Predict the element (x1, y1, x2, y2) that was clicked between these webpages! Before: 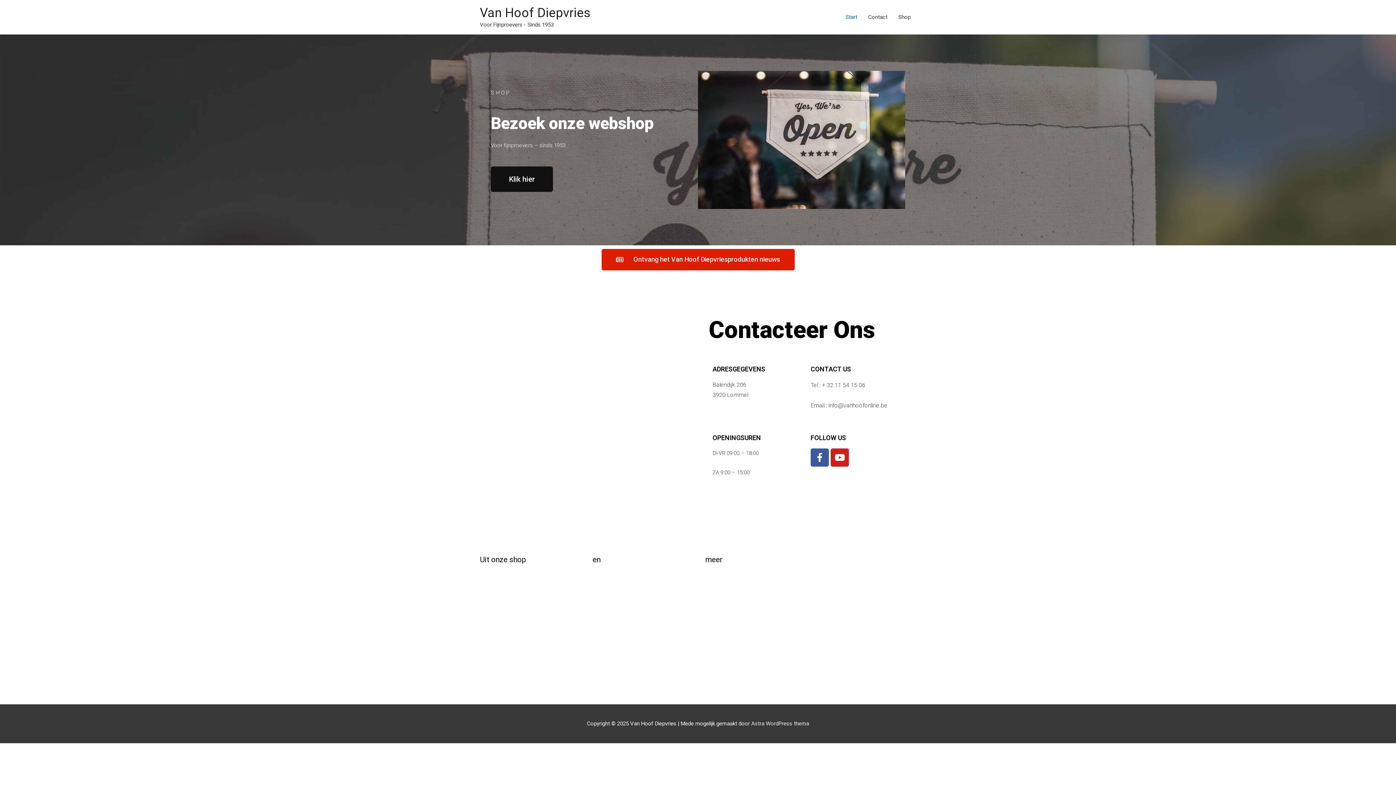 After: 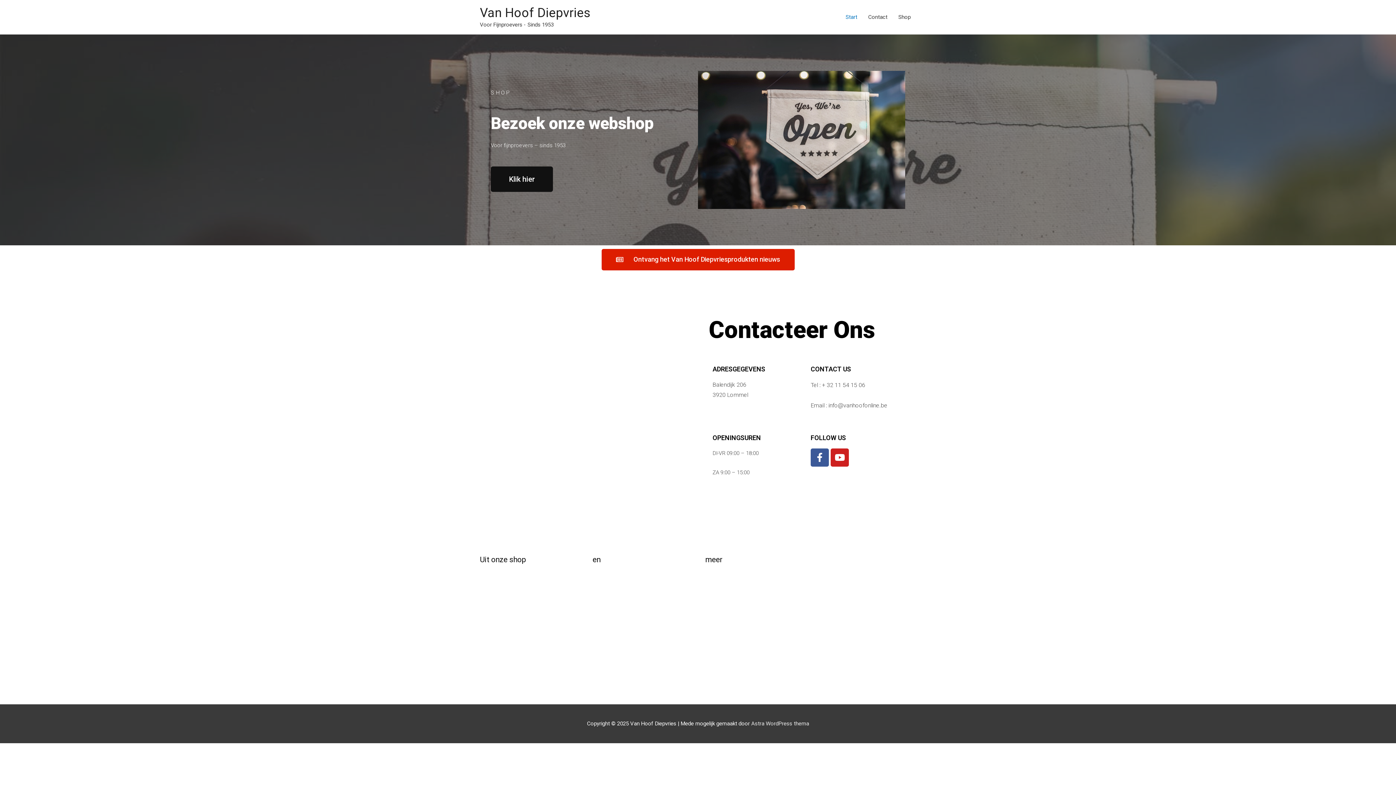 Action: bbox: (840, 6, 862, 28) label: Start